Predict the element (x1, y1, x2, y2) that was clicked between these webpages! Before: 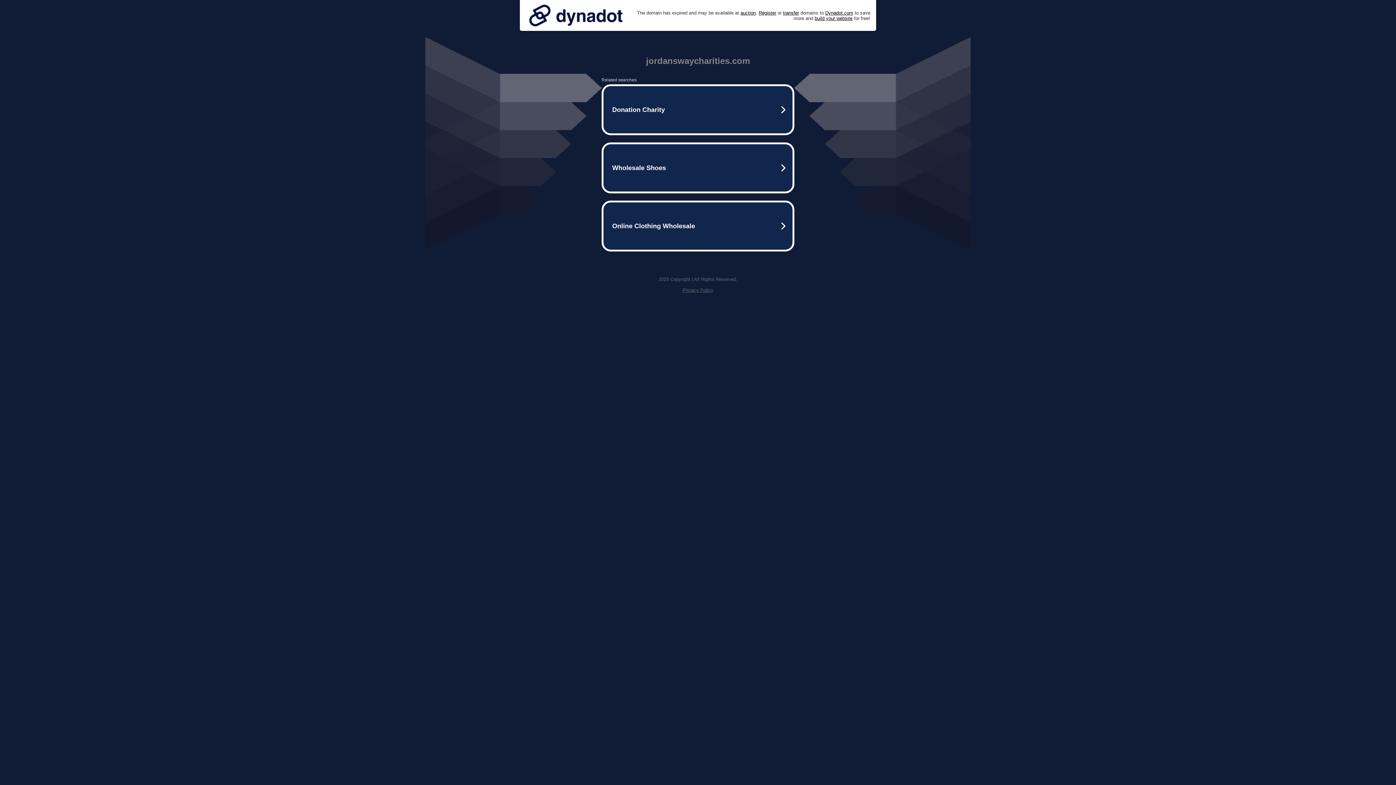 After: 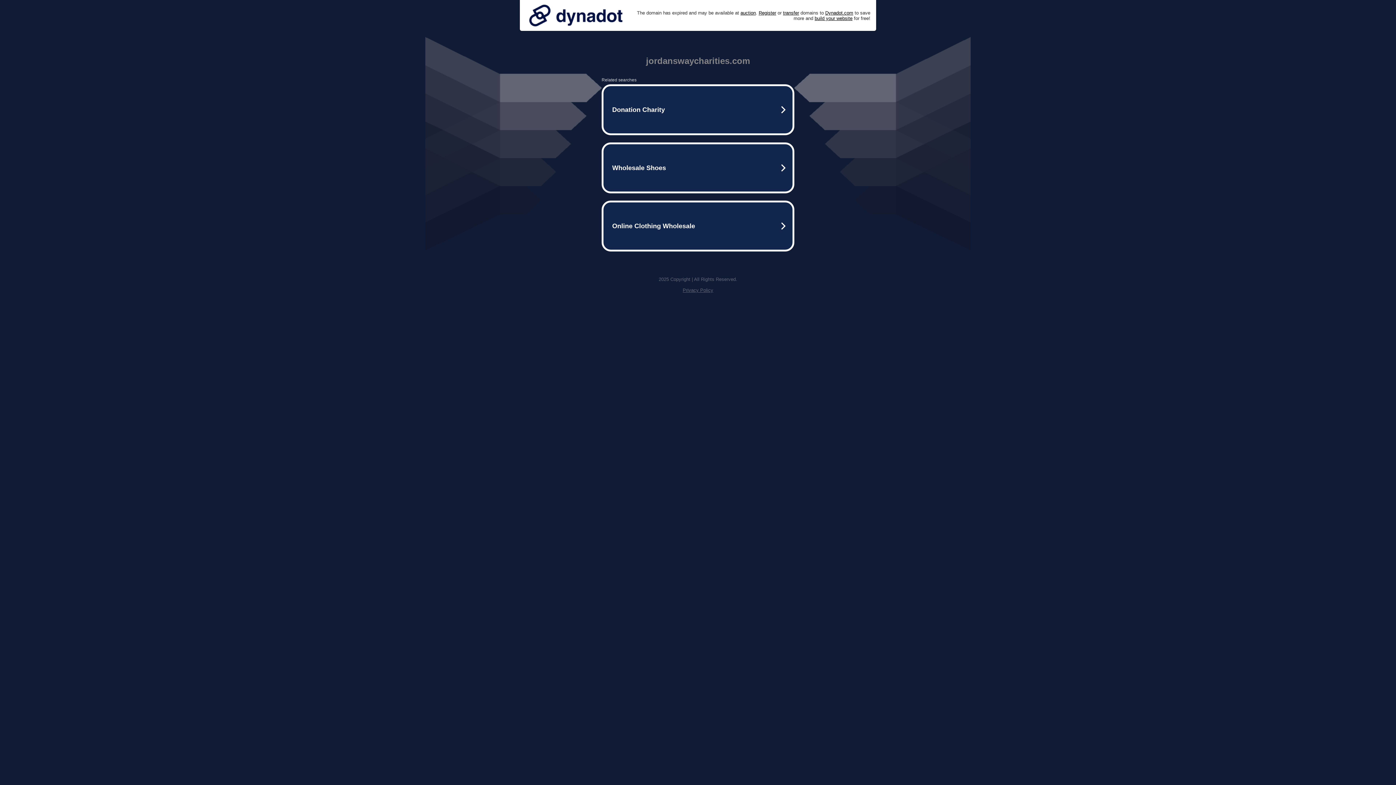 Action: bbox: (682, 287, 713, 293) label: Privacy Policy